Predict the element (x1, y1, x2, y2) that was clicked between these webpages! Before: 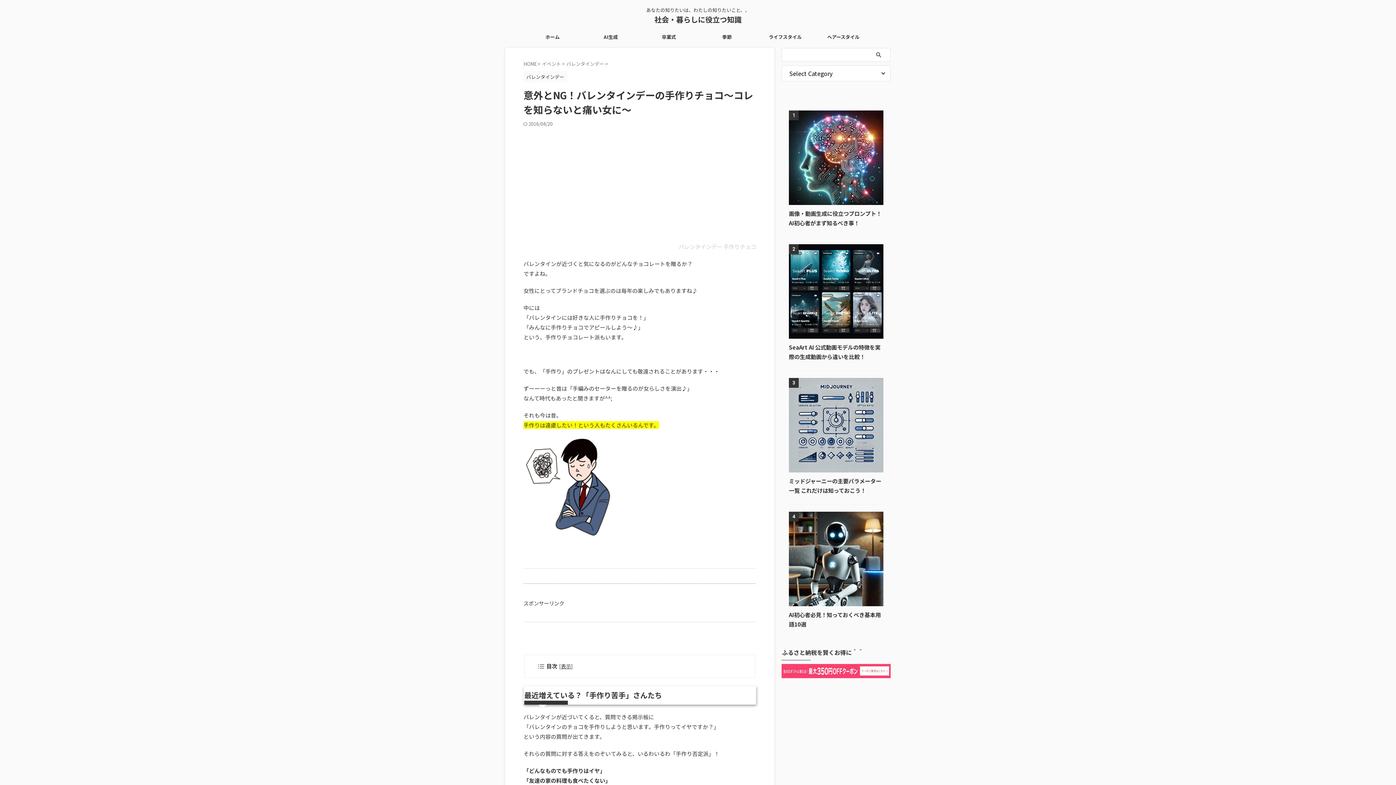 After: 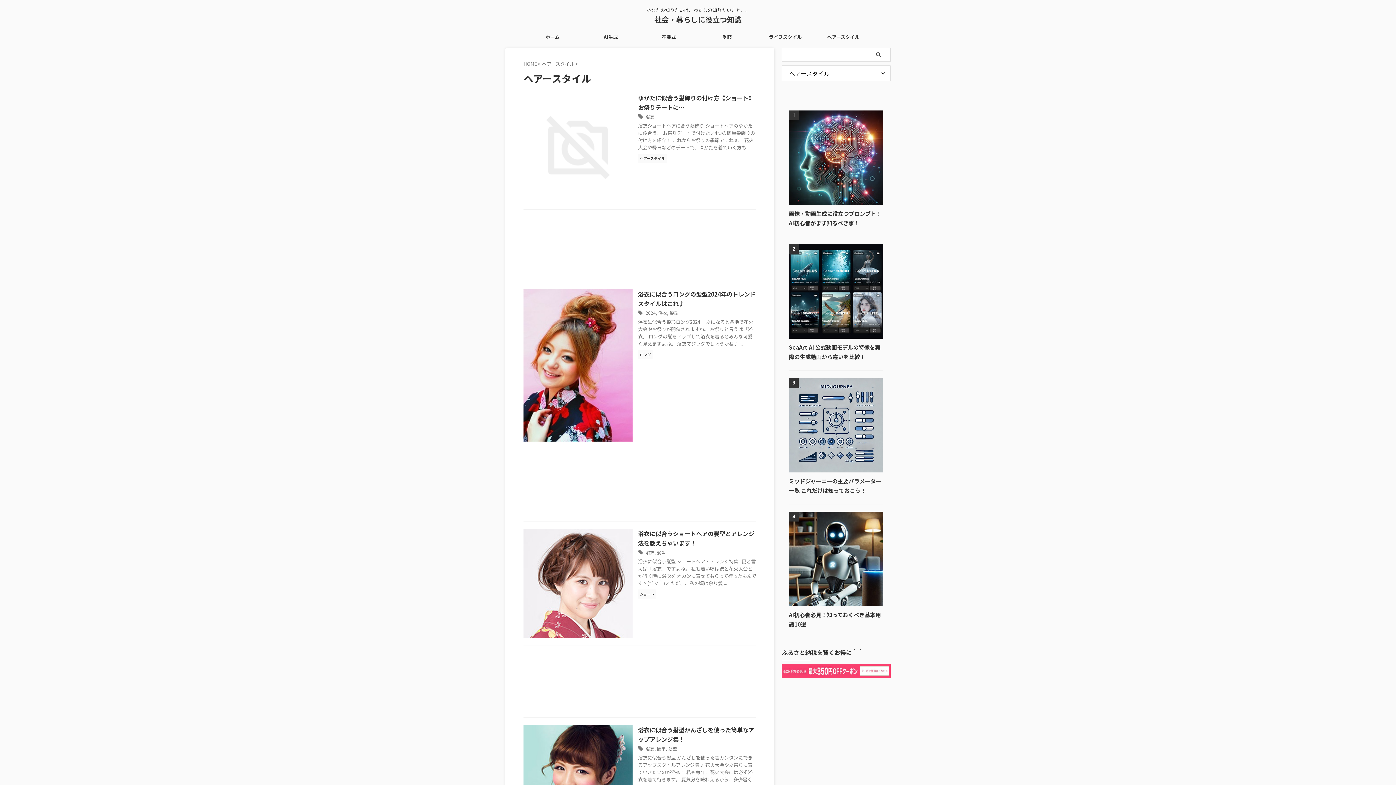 Action: label: ヘアースタイル bbox: (814, 29, 872, 44)